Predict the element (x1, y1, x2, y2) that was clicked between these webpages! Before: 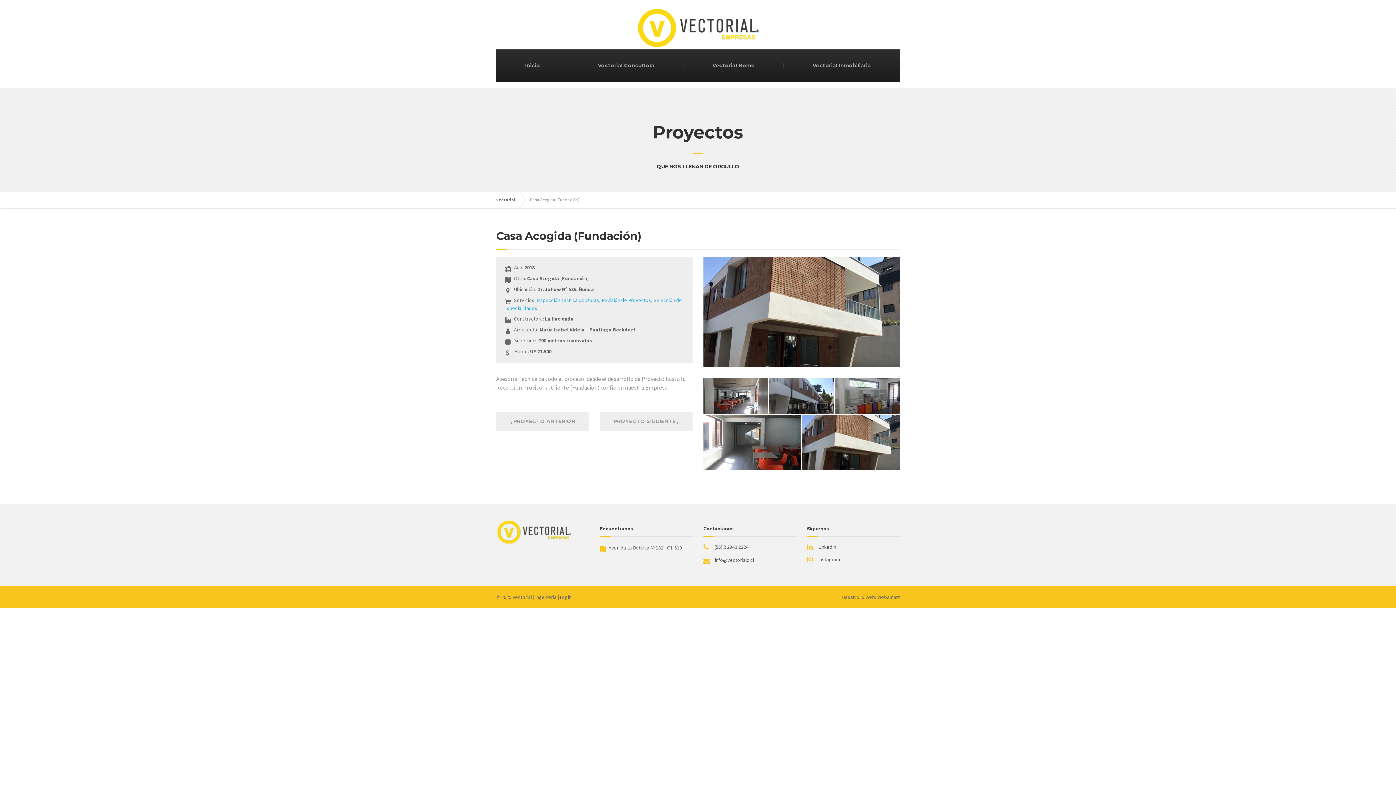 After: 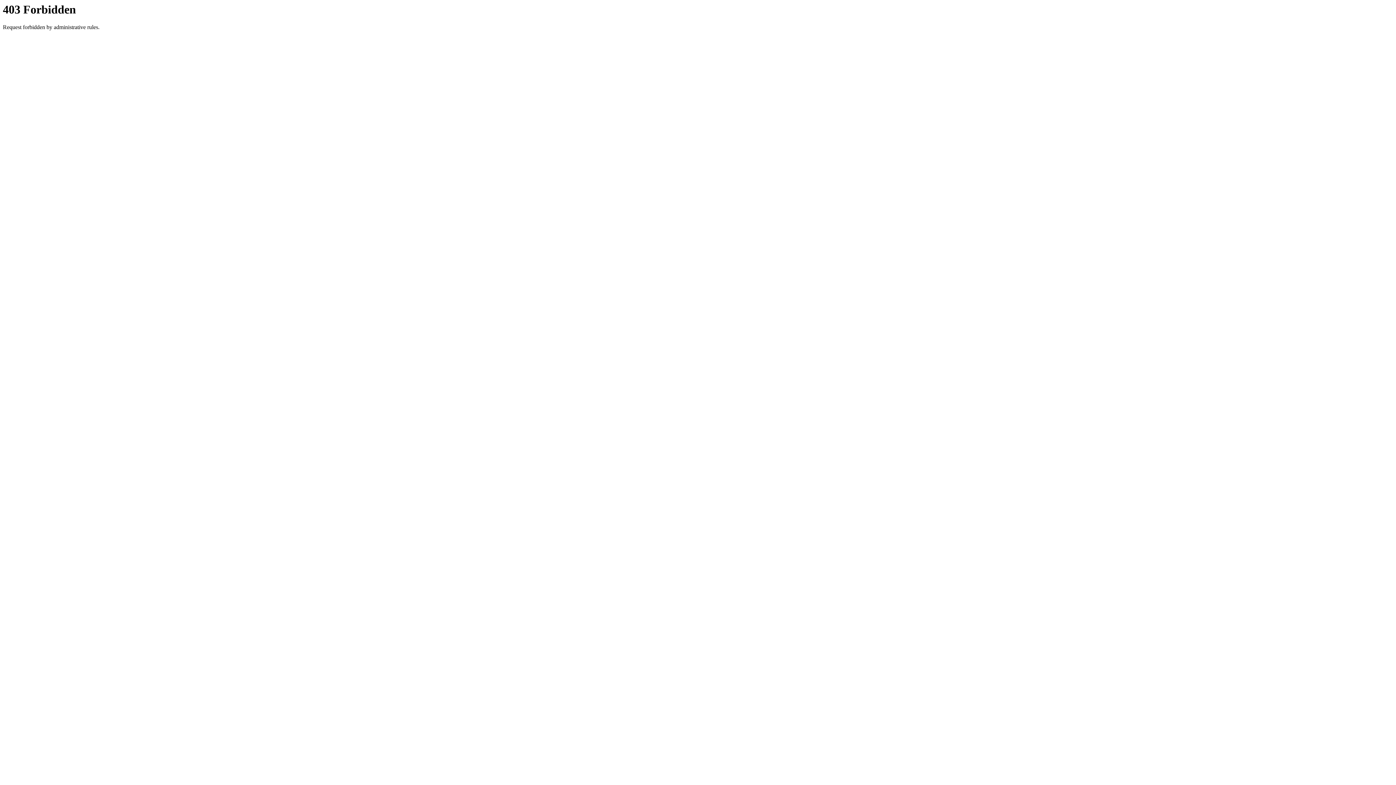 Action: bbox: (583, 611, 594, 615) label: vegas77